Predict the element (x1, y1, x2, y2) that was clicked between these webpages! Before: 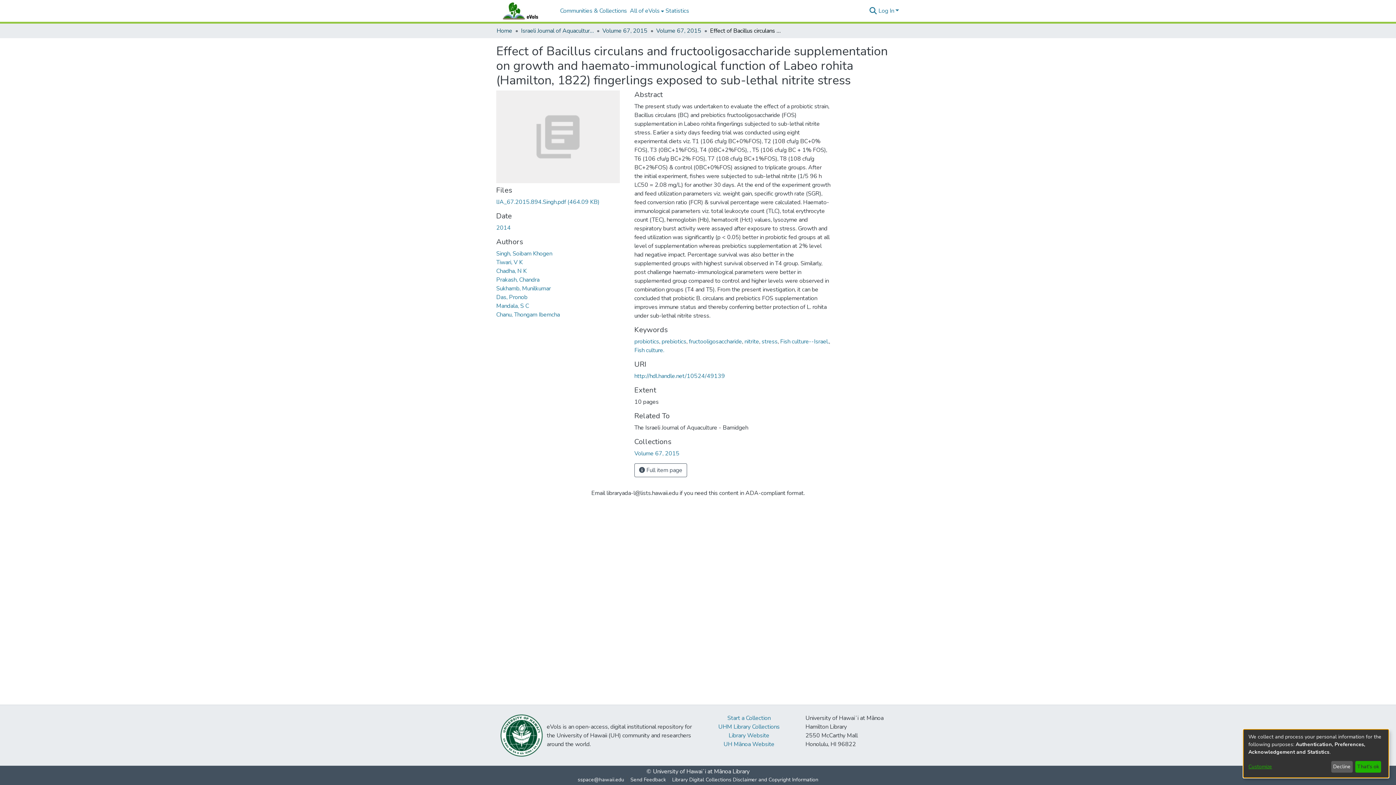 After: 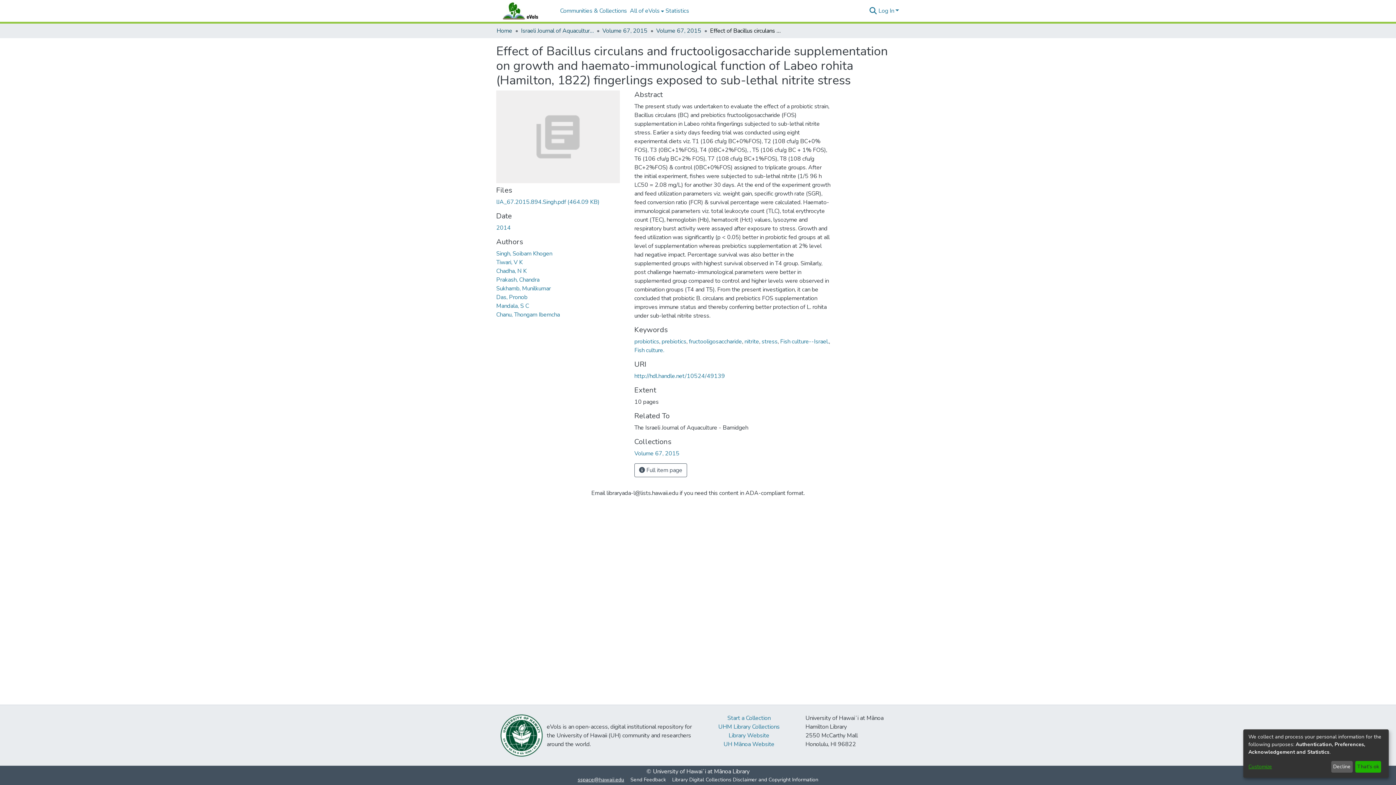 Action: bbox: (574, 776, 627, 784) label: sspace@hawaii.edu